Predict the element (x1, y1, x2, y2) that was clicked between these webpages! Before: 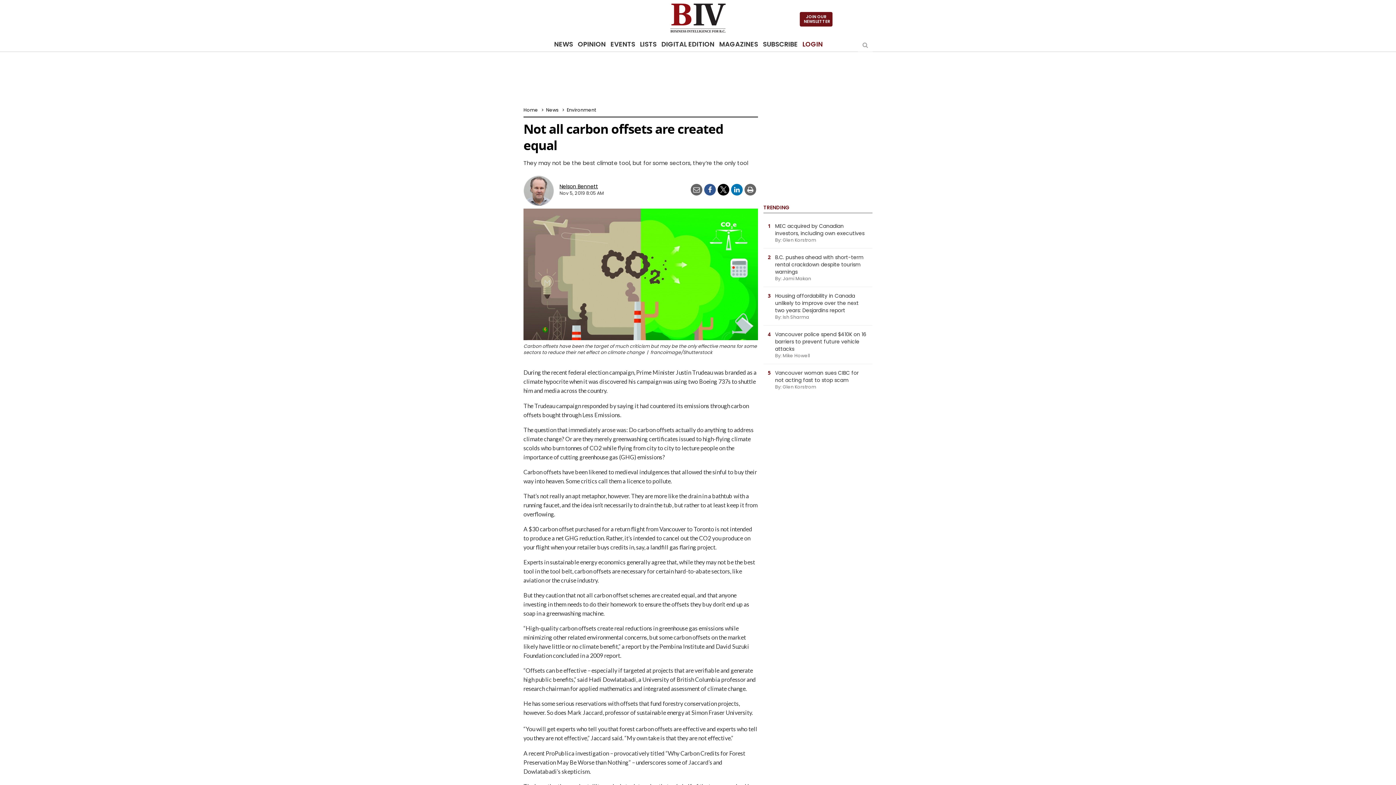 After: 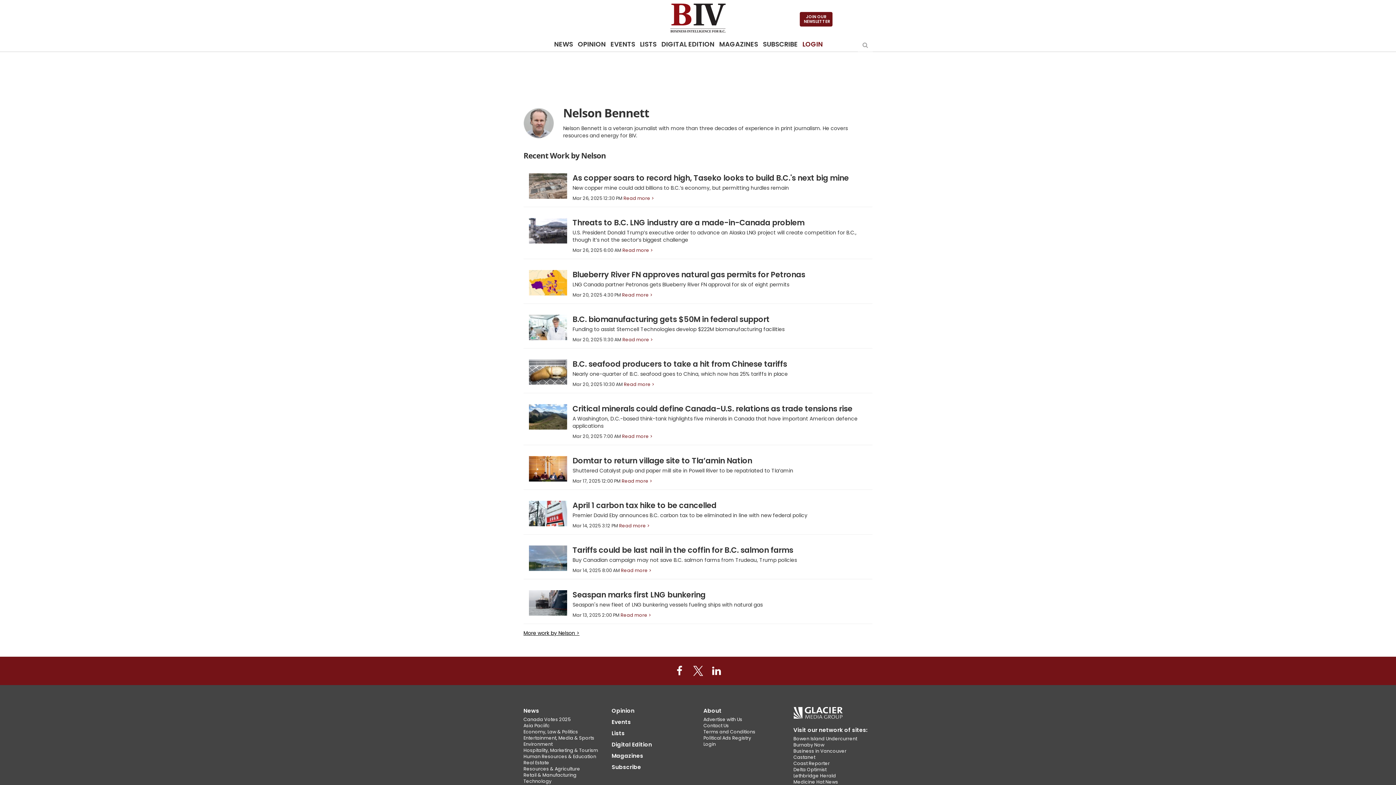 Action: bbox: (559, 182, 598, 190) label: Nelson Bennett